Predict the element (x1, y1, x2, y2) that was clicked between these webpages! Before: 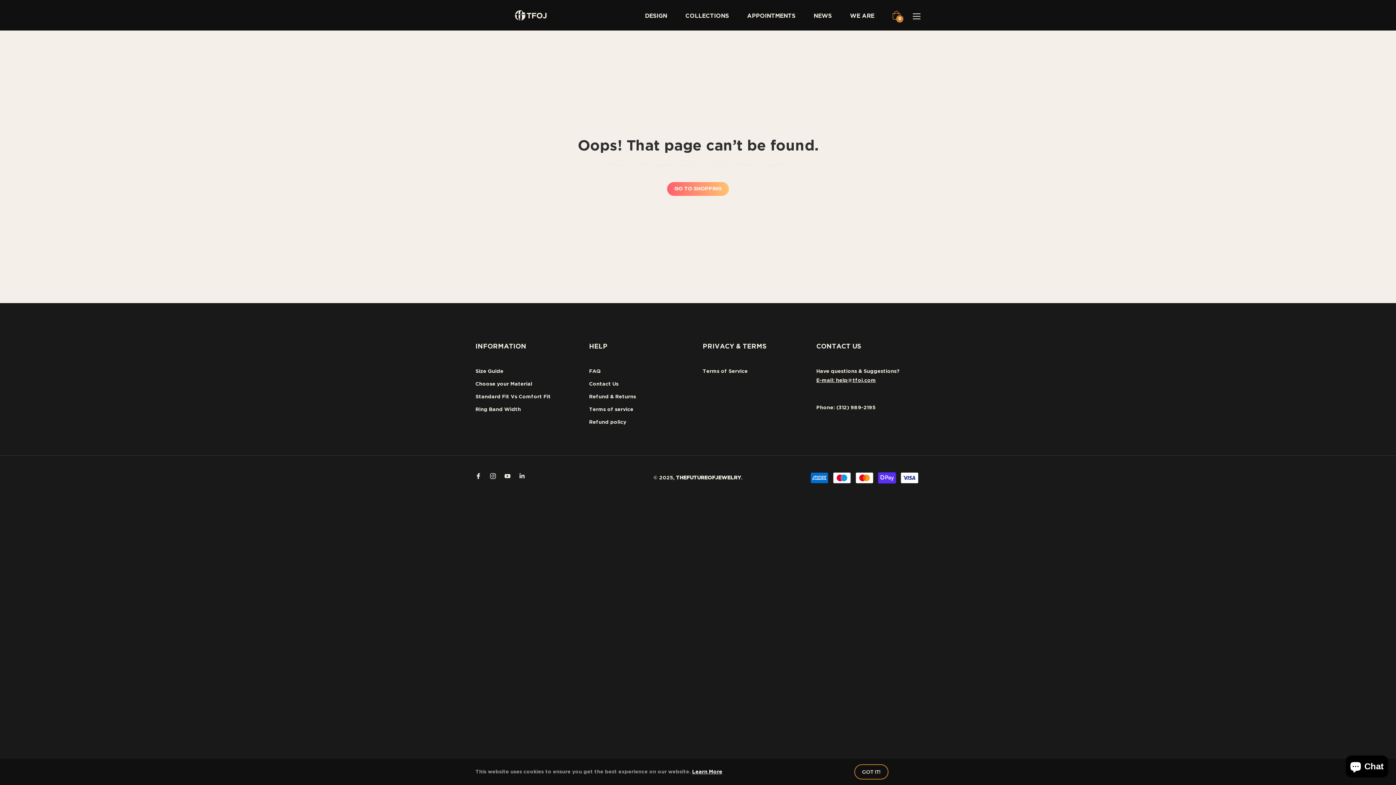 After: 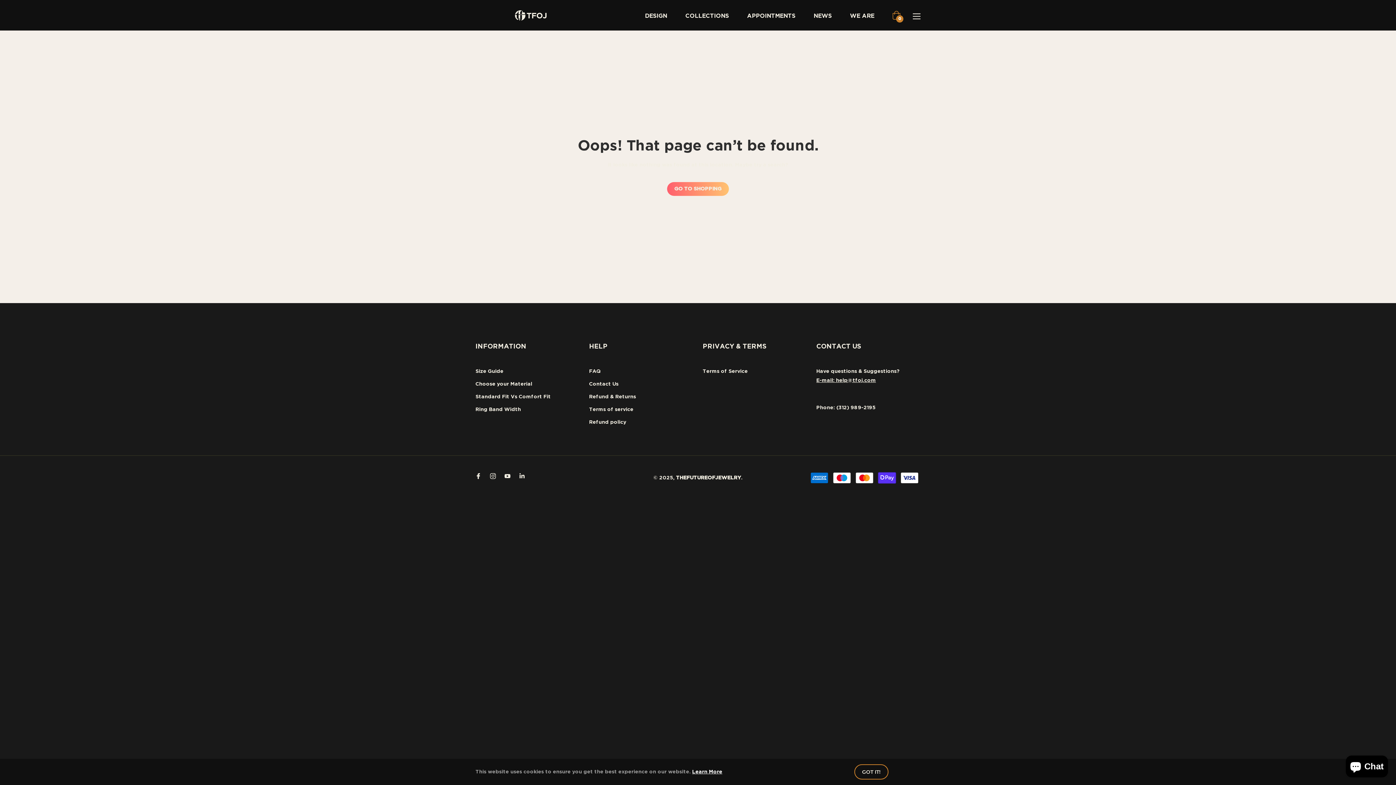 Action: bbox: (504, 471, 510, 480) label: You